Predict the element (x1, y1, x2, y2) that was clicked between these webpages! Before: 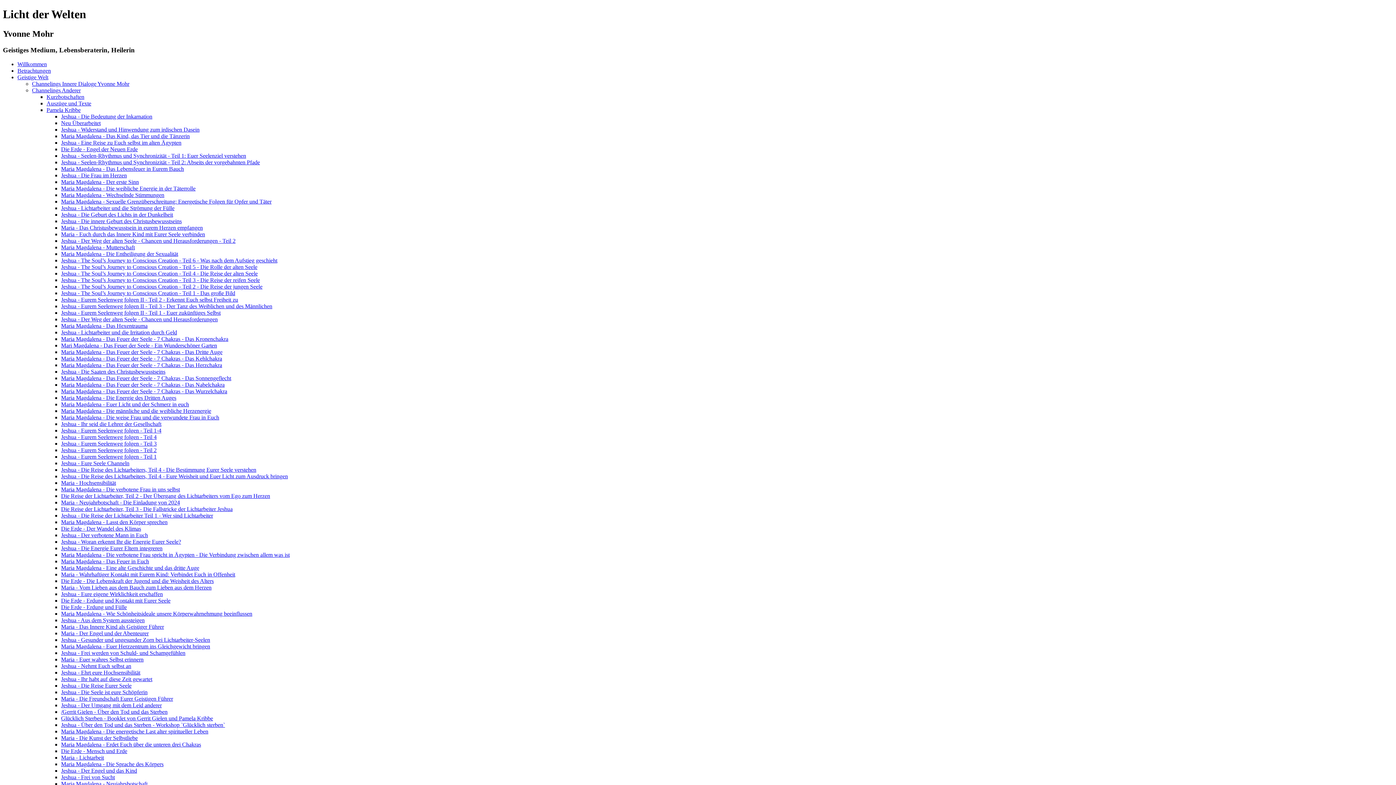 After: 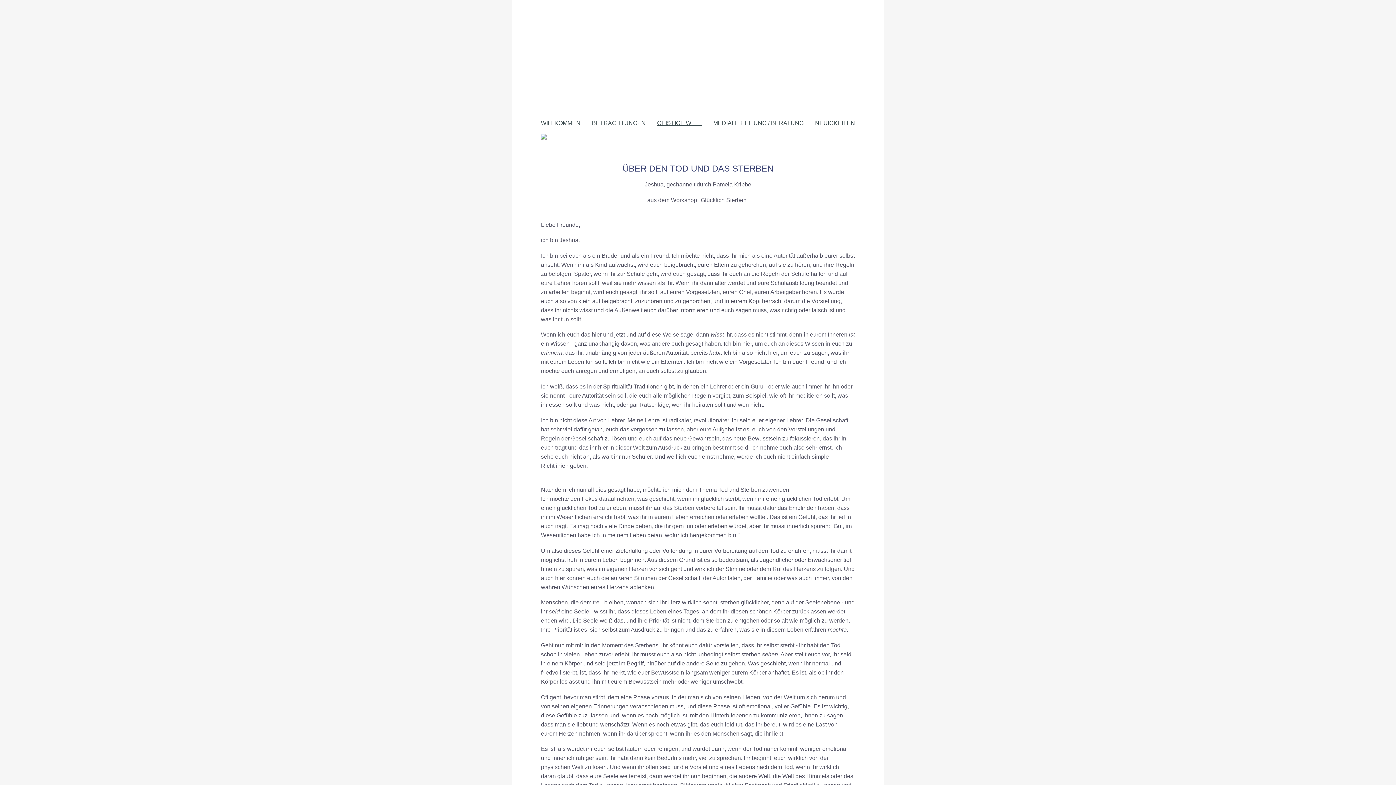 Action: label: Jeshua - Über den Tod und das Sterben - Workshop `Glücklich sterben` bbox: (61, 722, 225, 728)